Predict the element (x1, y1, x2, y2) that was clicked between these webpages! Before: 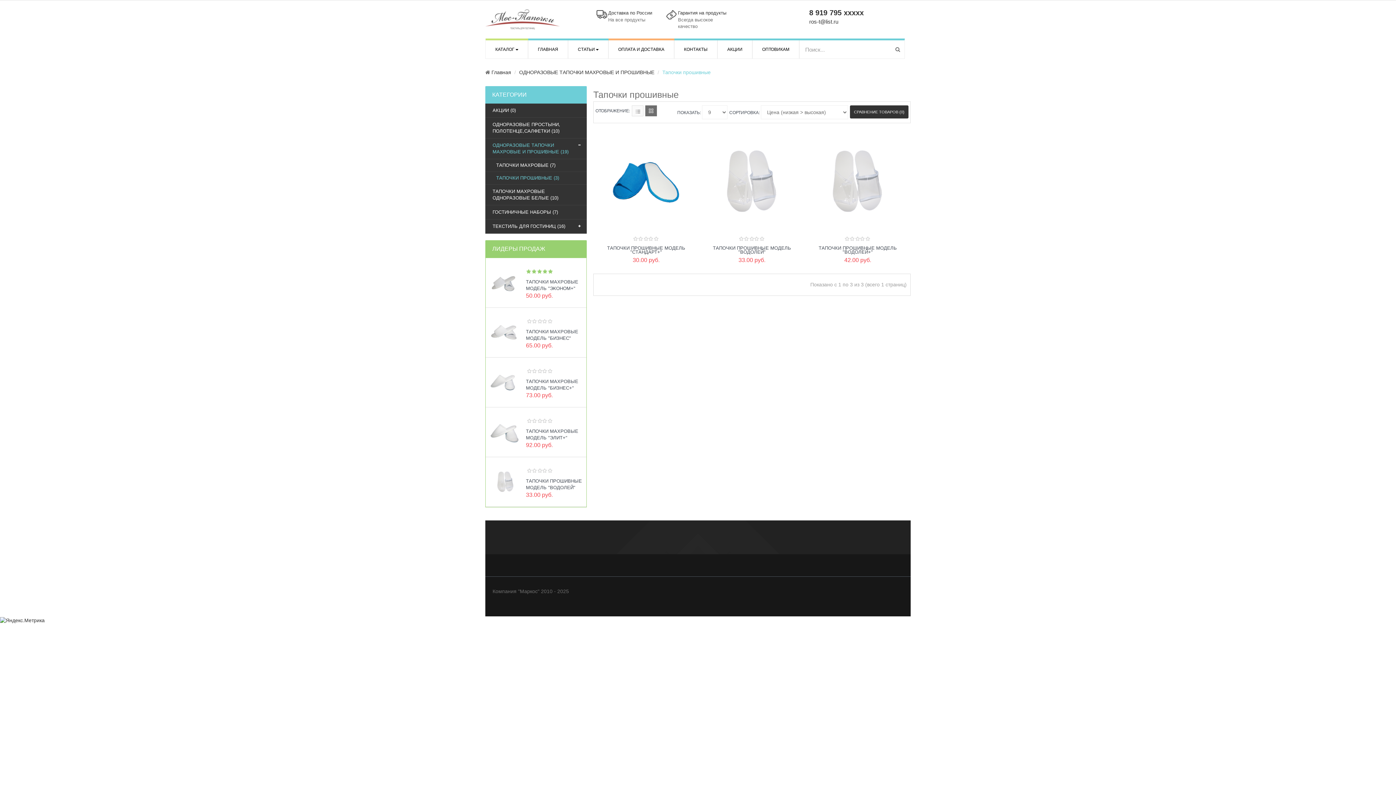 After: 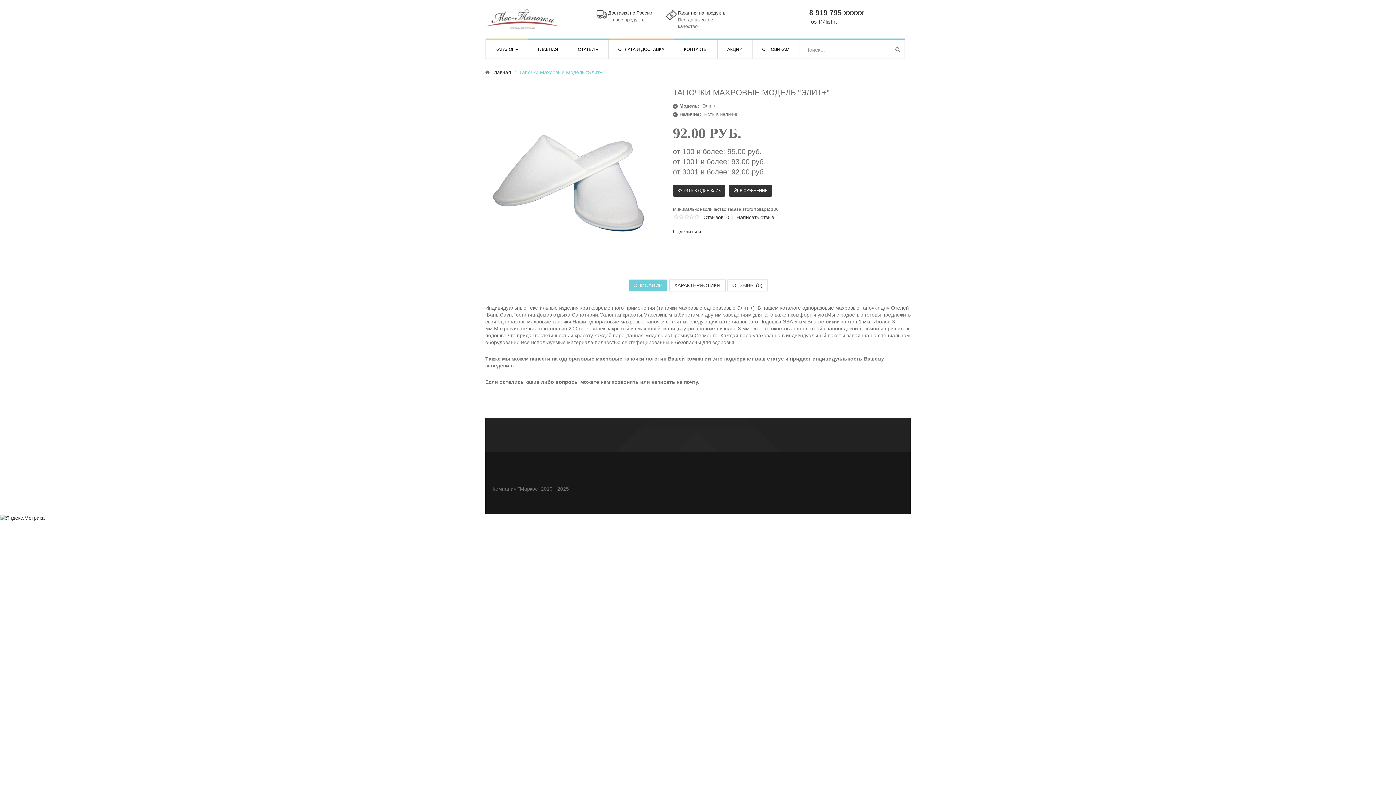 Action: bbox: (489, 443, 522, 449)